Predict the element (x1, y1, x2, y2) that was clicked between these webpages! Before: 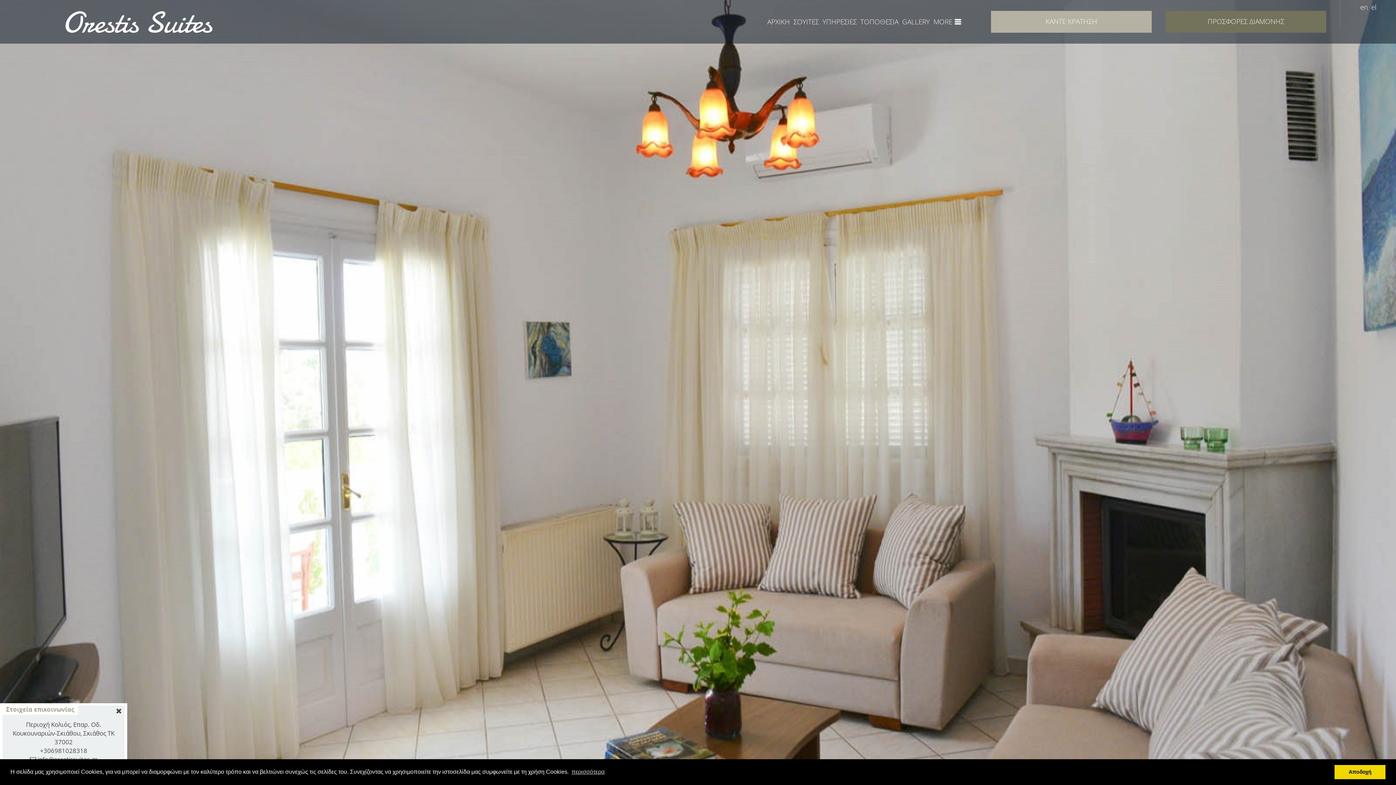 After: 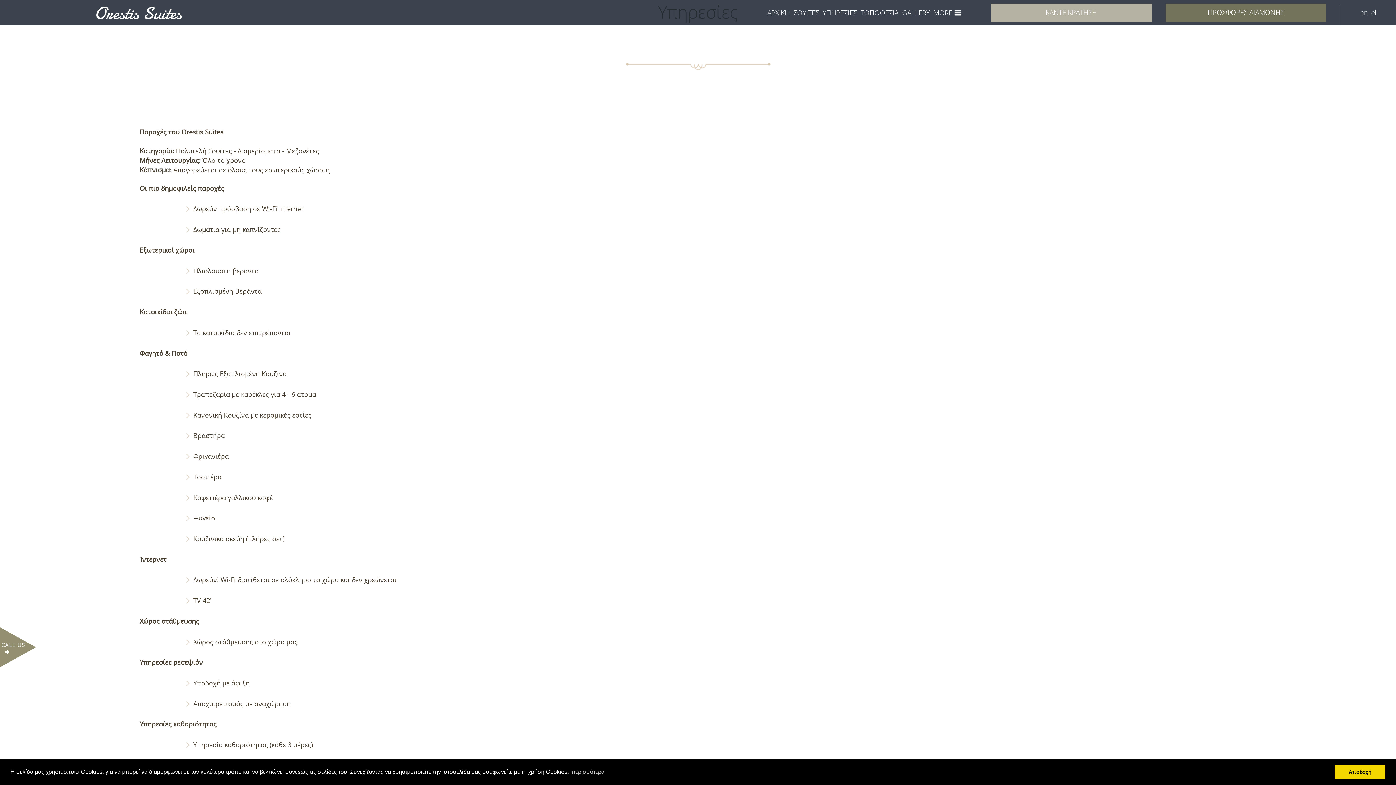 Action: bbox: (822, 0, 856, 43) label: ΥΠΗΡΕΣΙΕΣ